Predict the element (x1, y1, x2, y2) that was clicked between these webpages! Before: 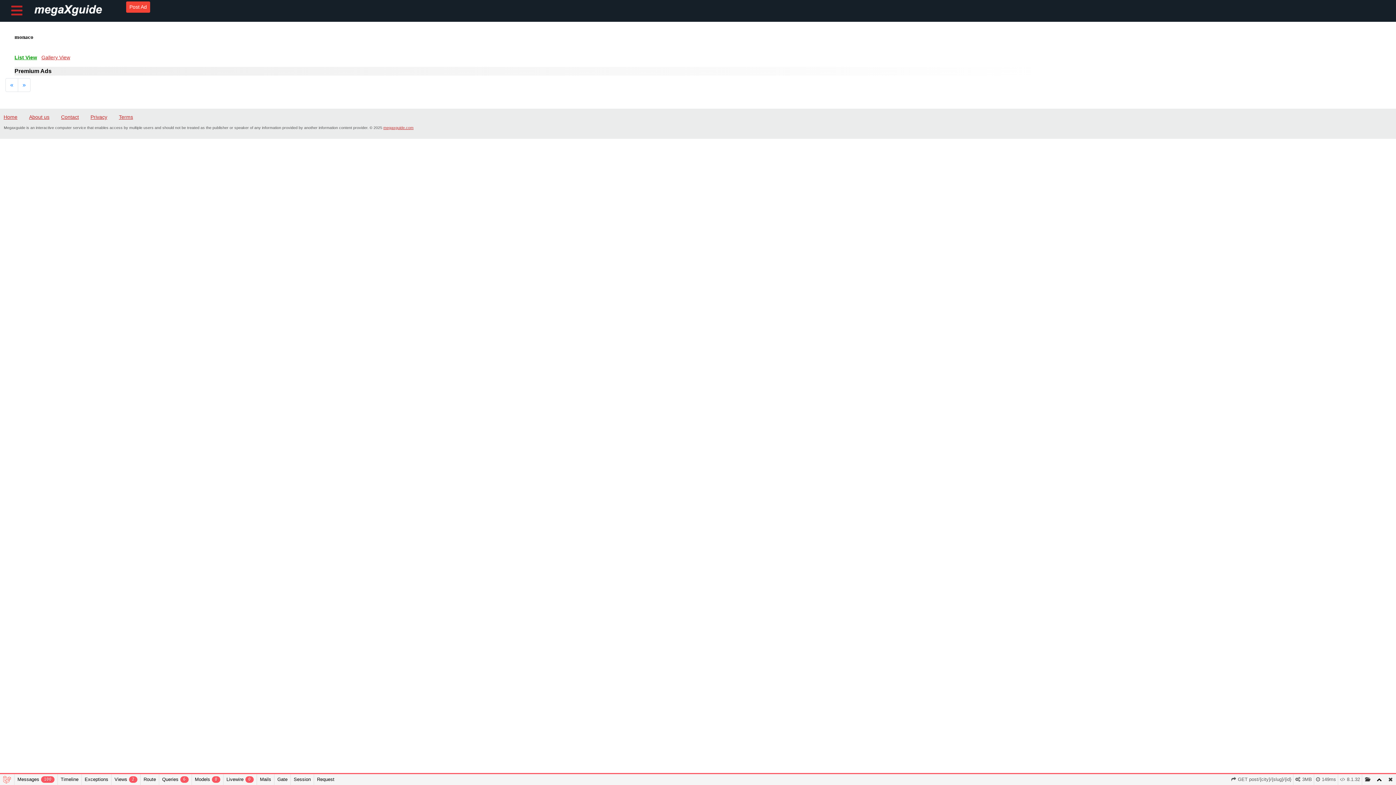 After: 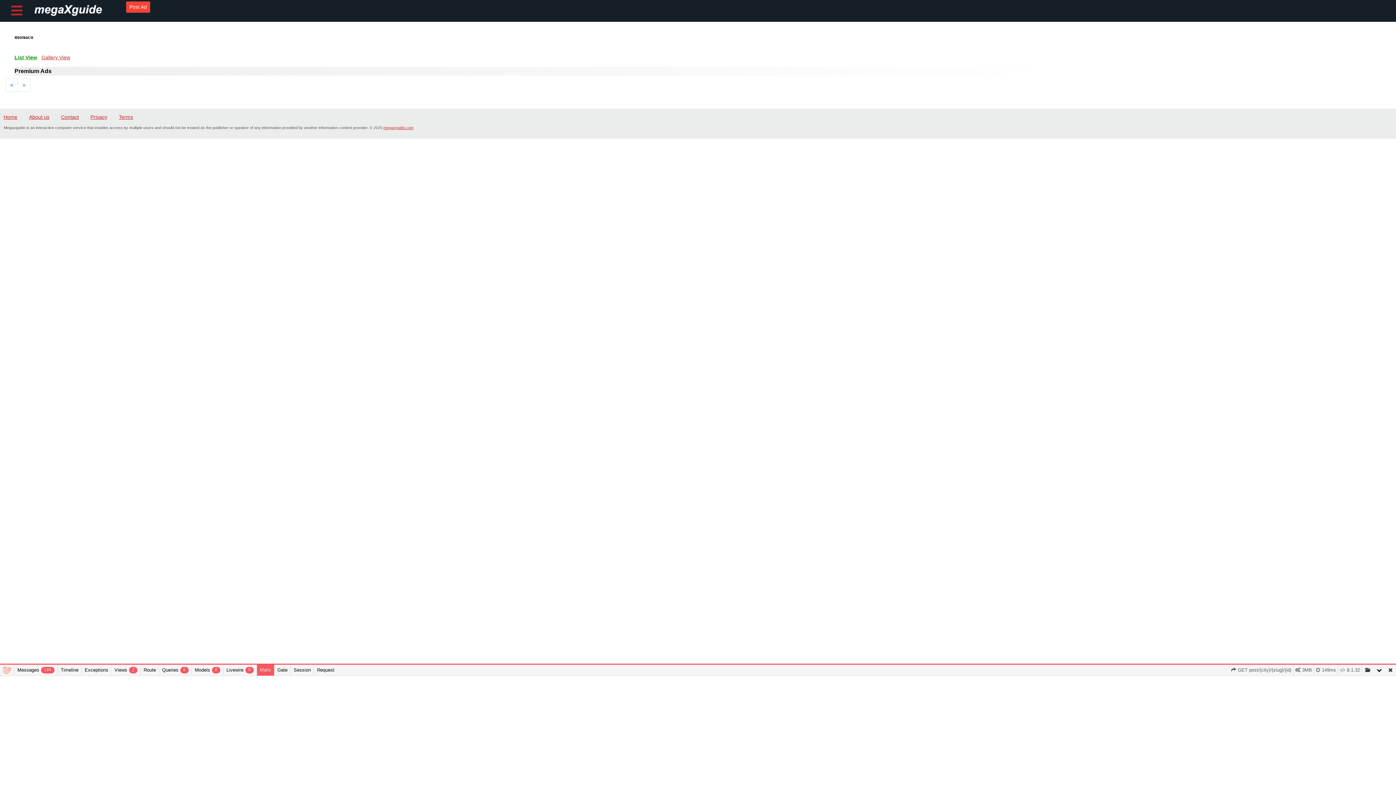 Action: bbox: (256, 774, 274, 785) label: Mails